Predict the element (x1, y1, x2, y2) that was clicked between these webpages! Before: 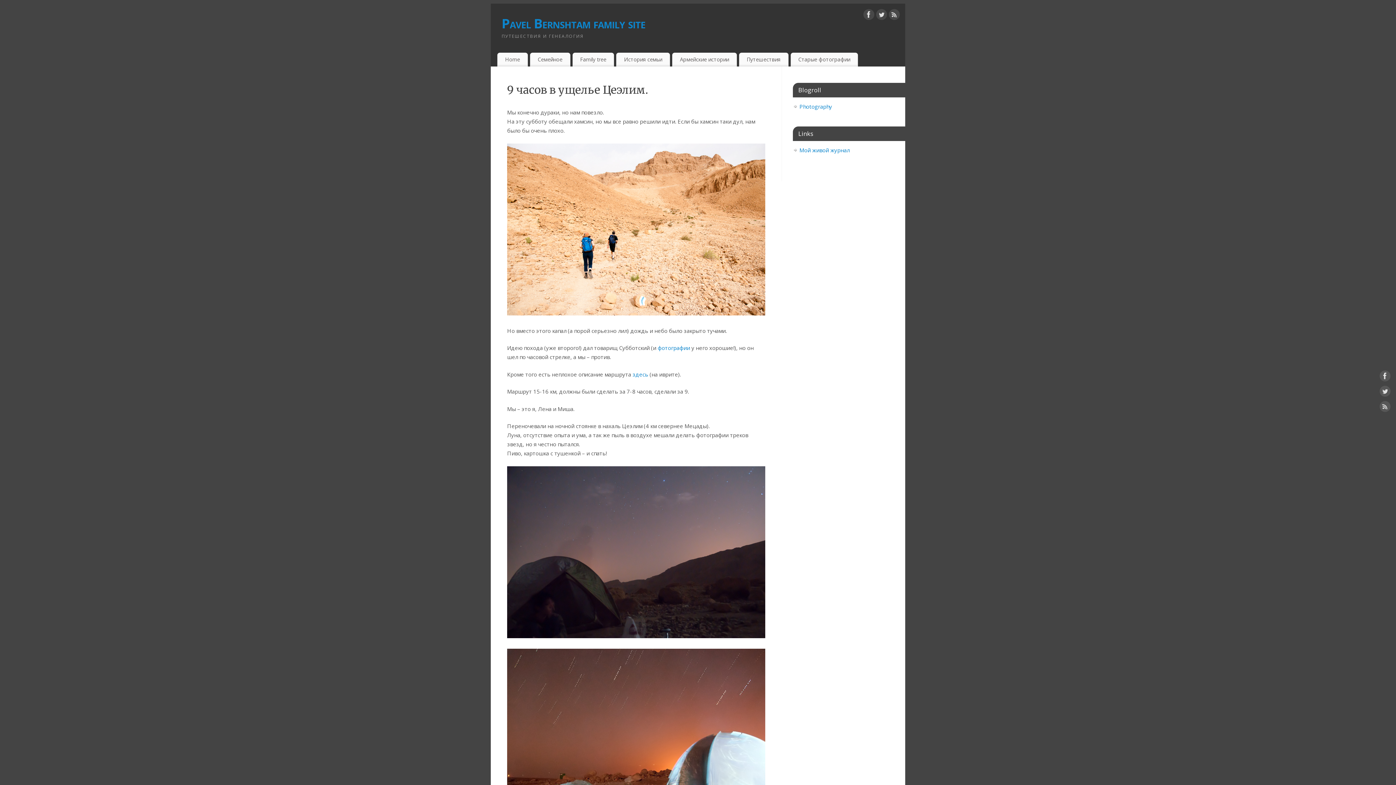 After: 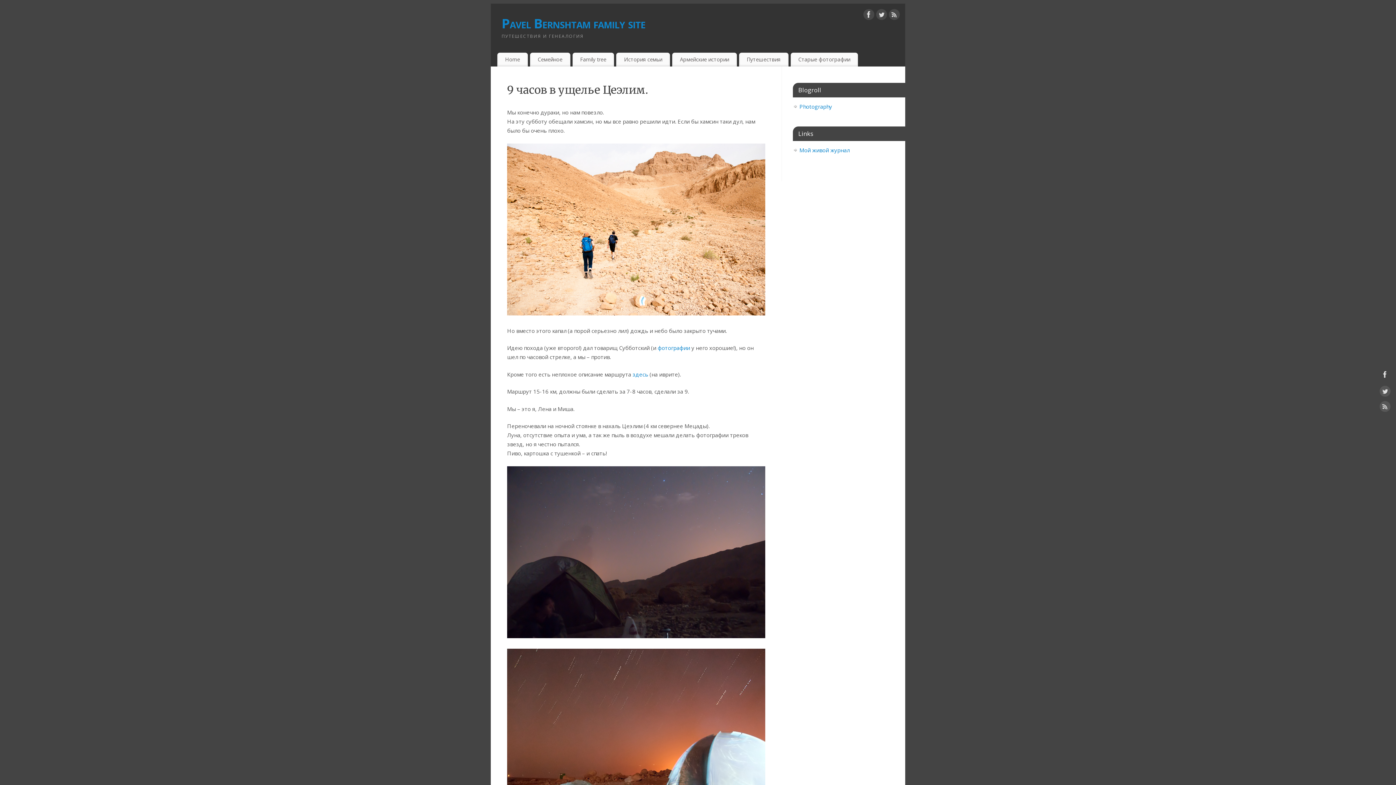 Action: bbox: (1380, 370, 1390, 384)